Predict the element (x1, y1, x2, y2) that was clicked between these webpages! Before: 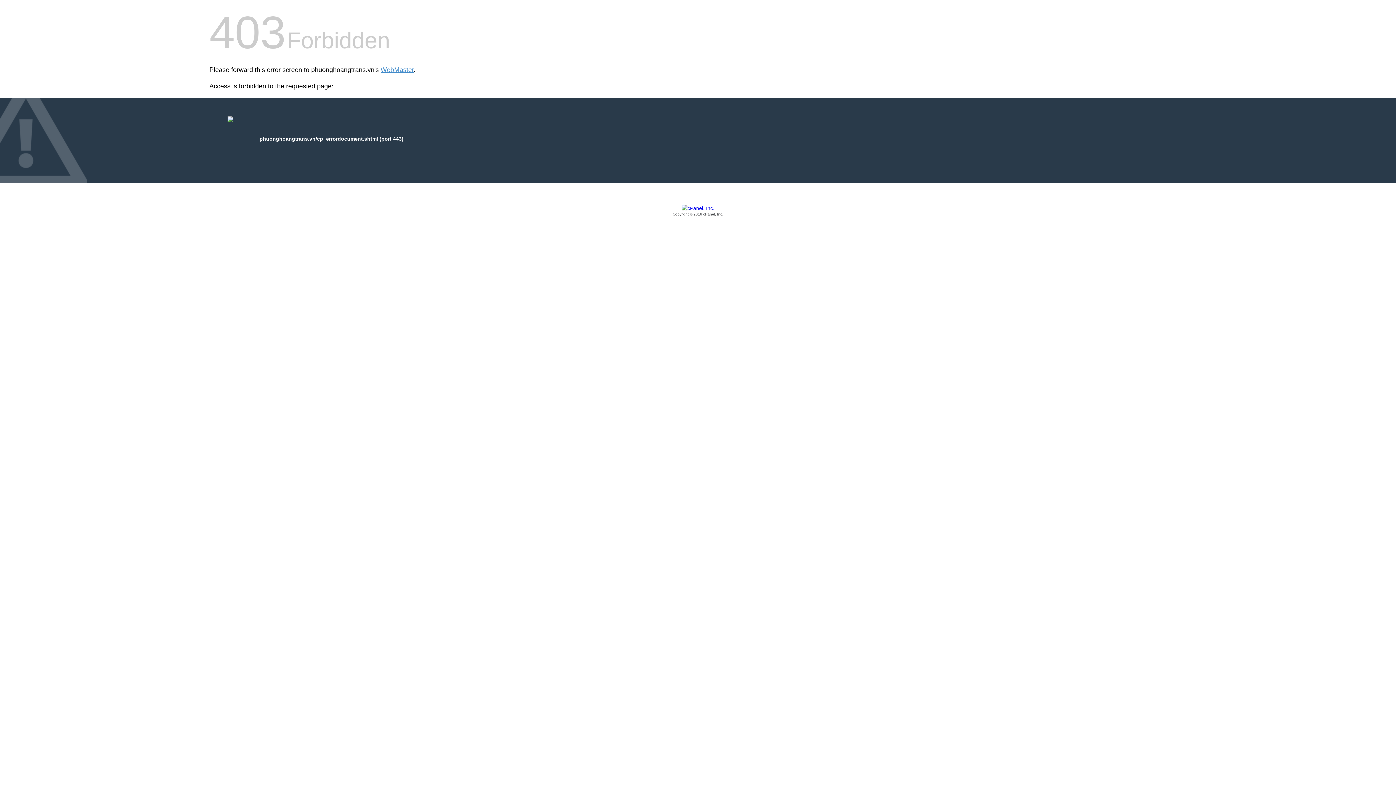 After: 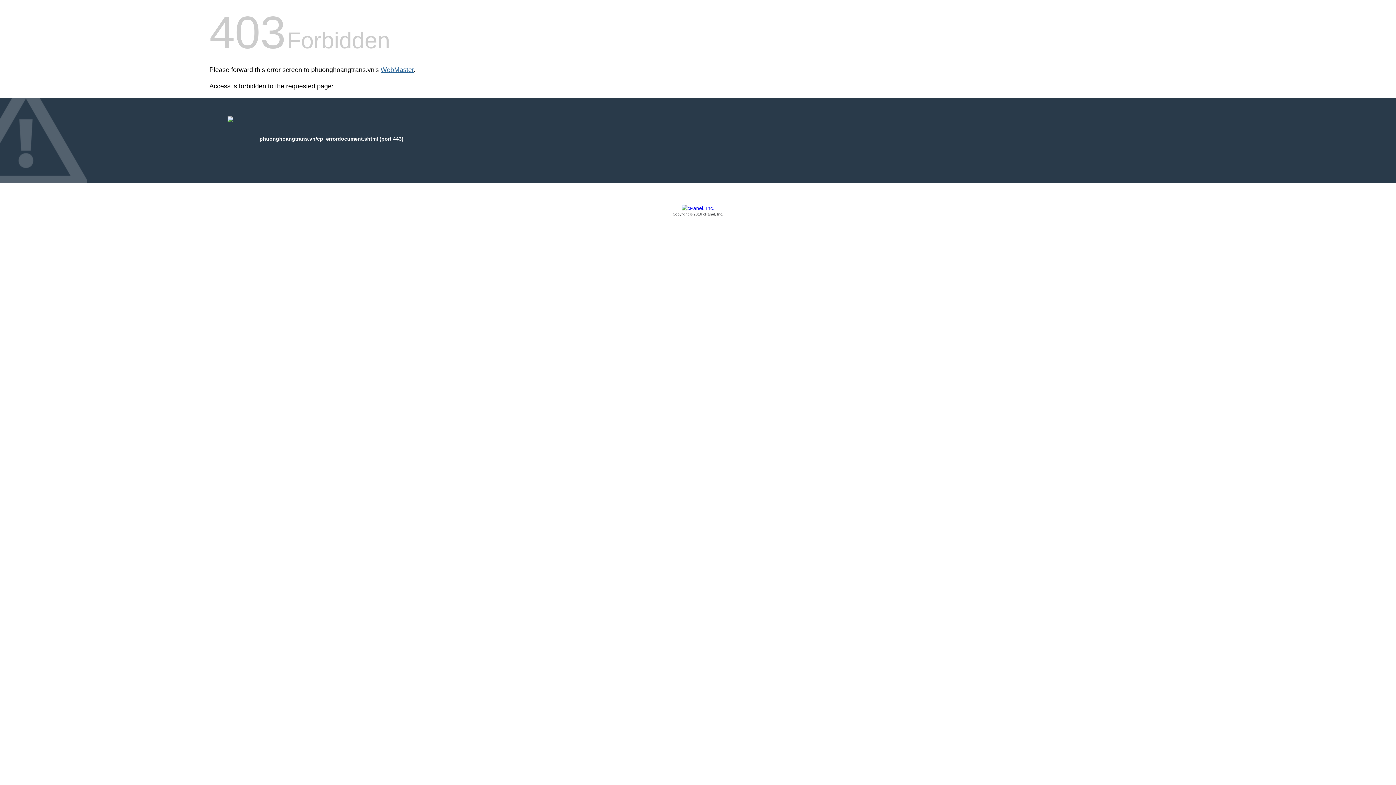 Action: bbox: (380, 66, 413, 73) label: WebMaster